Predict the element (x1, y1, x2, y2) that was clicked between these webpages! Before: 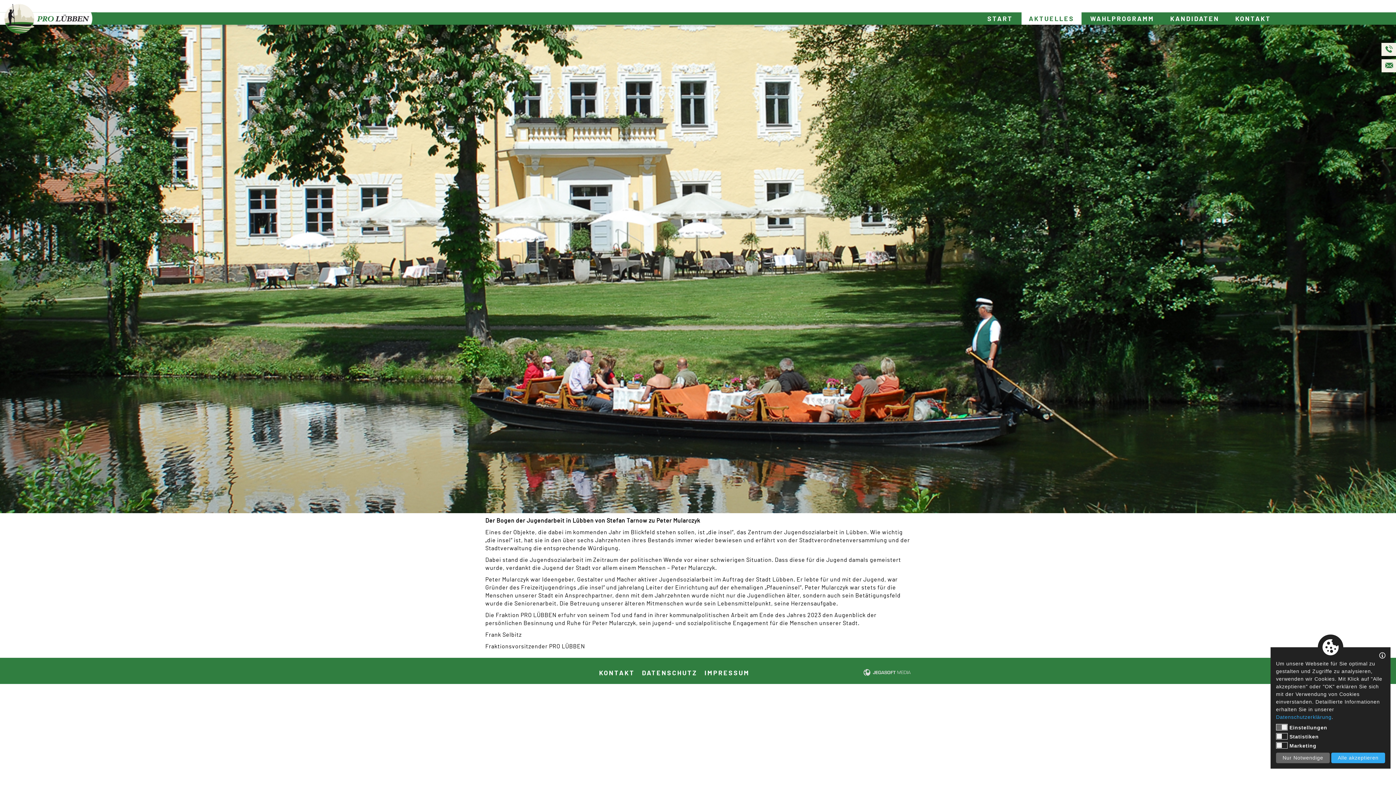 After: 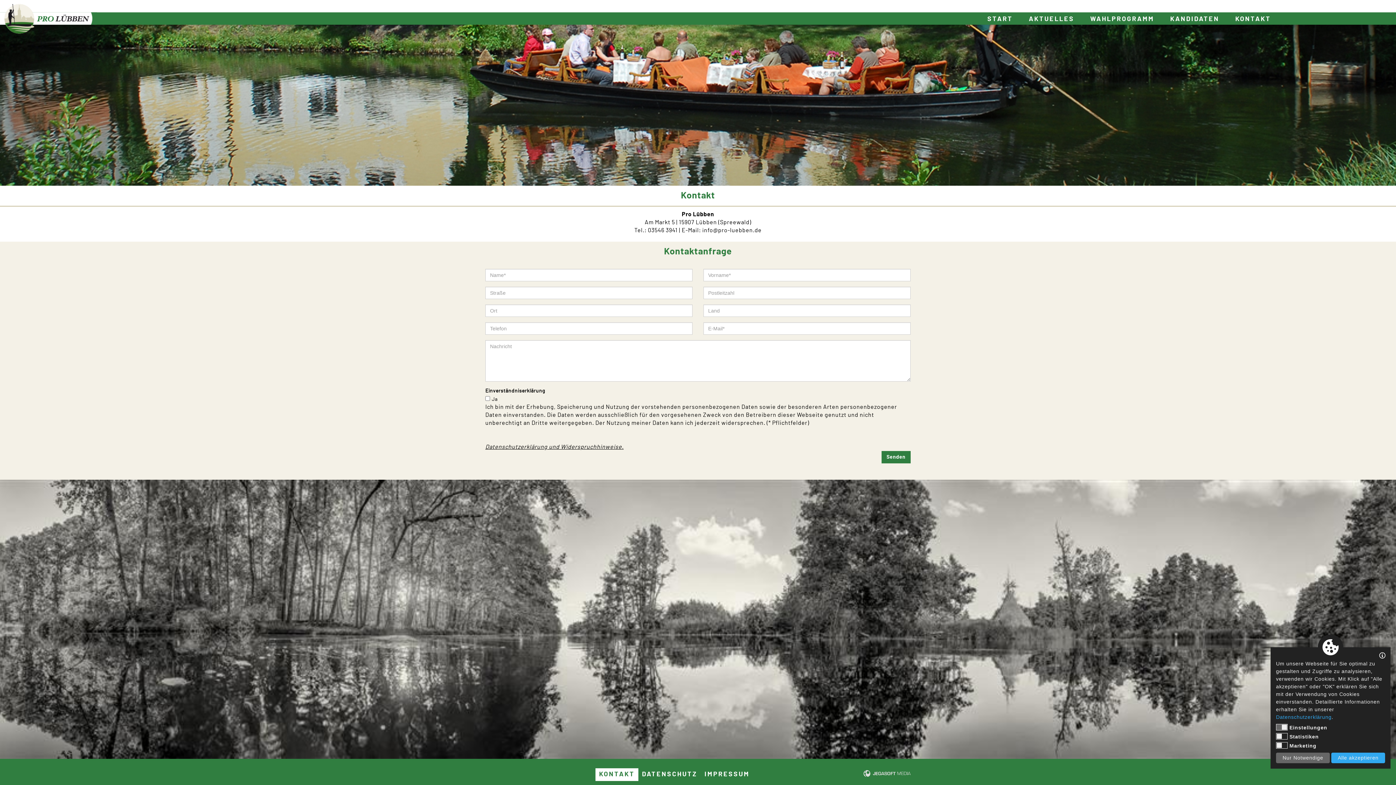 Action: label: KONTAKT bbox: (595, 667, 638, 680)